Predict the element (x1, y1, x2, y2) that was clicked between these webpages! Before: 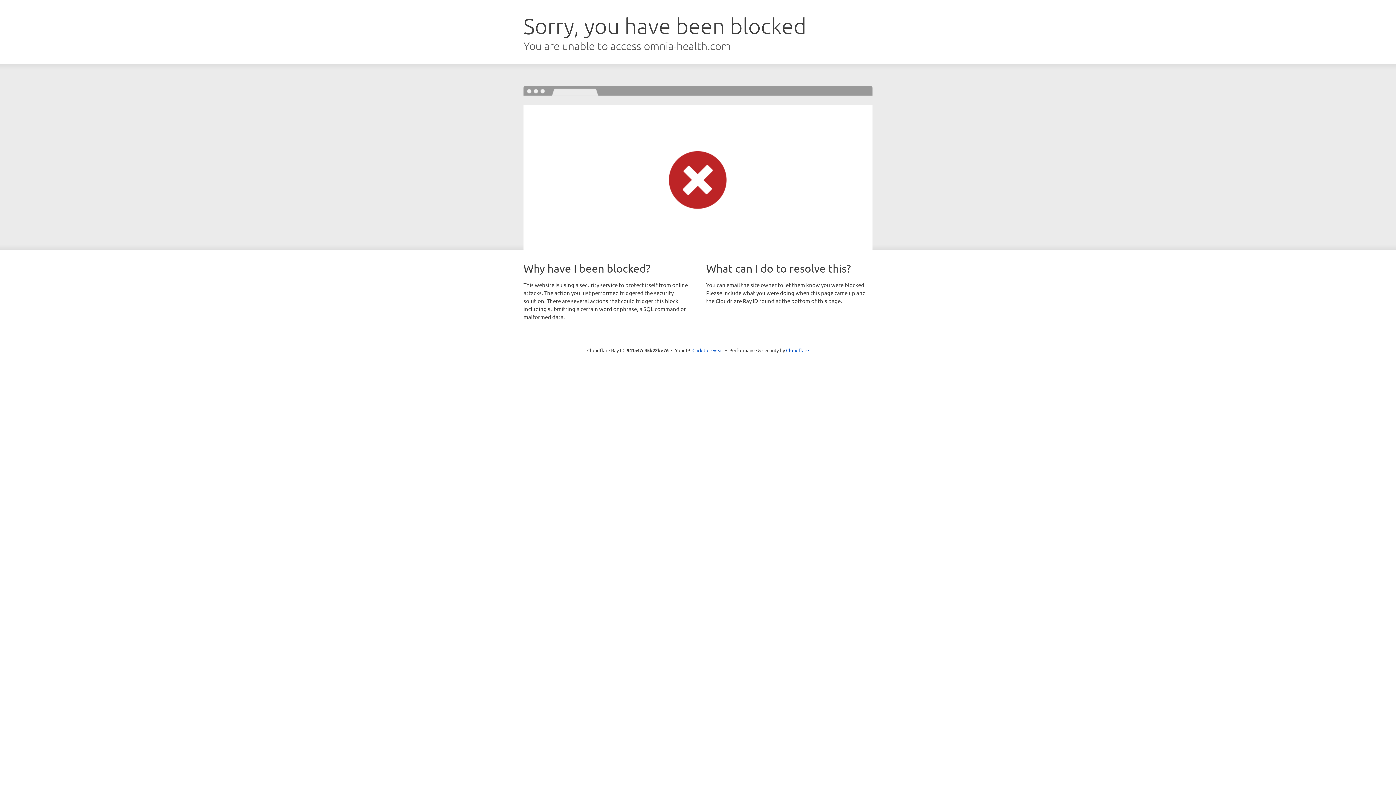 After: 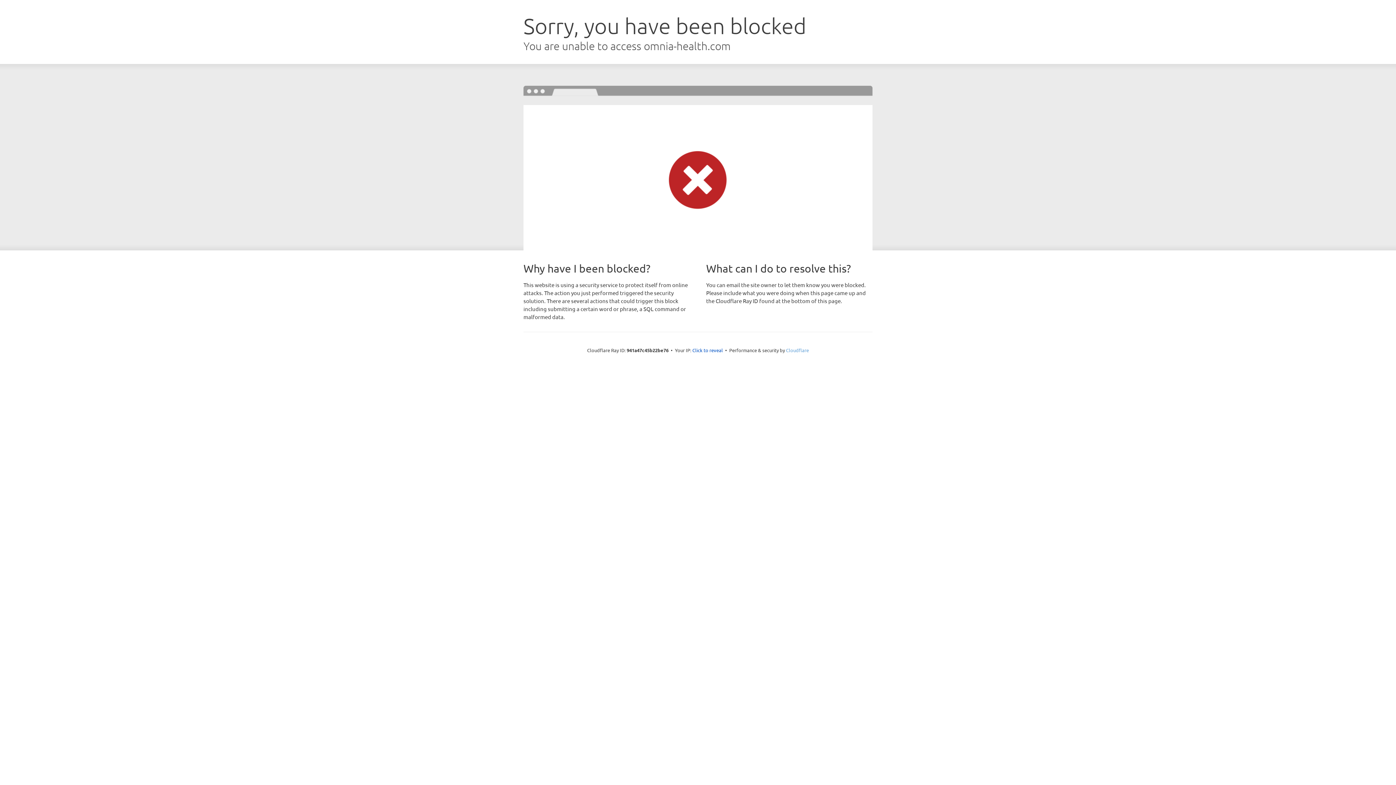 Action: label: Cloudflare bbox: (786, 347, 809, 353)